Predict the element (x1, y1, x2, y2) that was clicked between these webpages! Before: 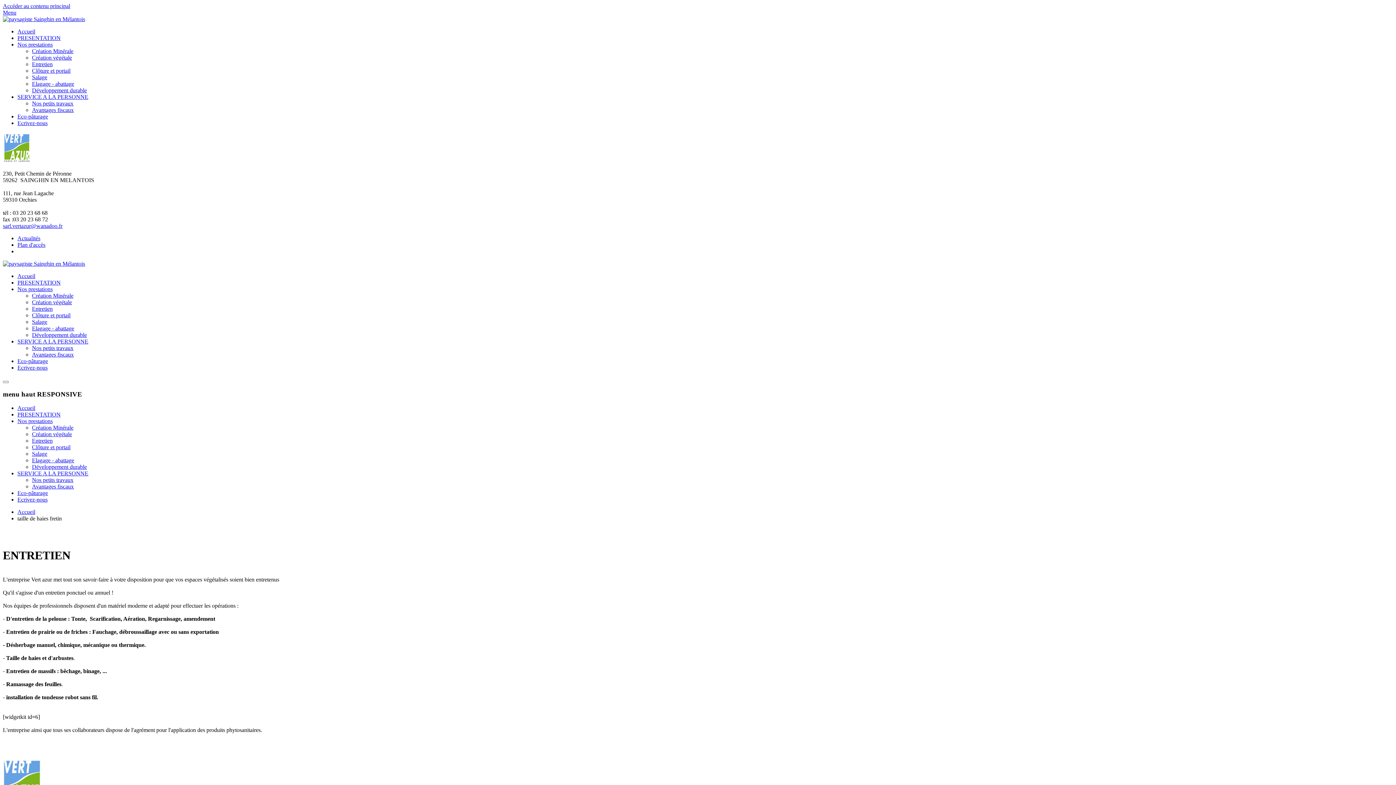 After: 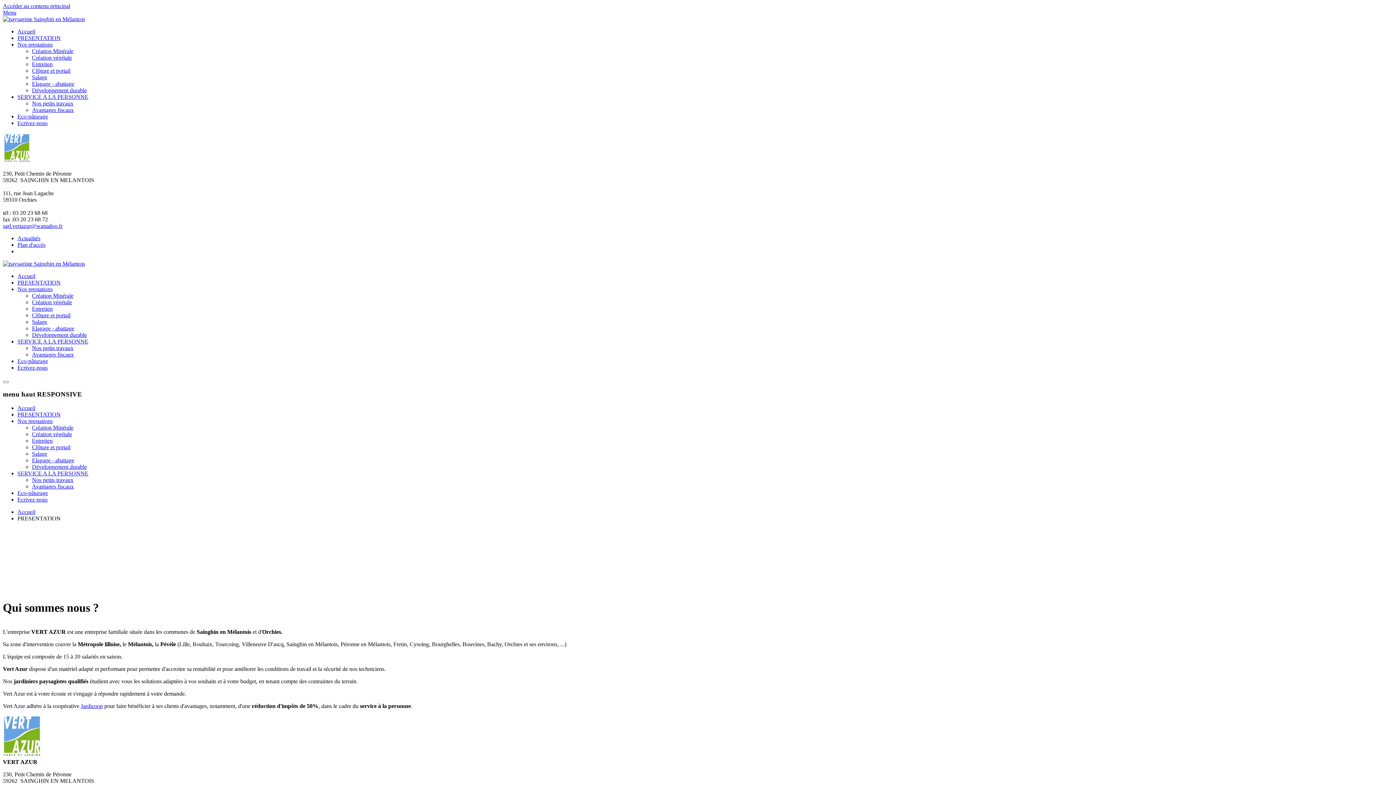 Action: bbox: (17, 411, 60, 417) label: PRESENTATION